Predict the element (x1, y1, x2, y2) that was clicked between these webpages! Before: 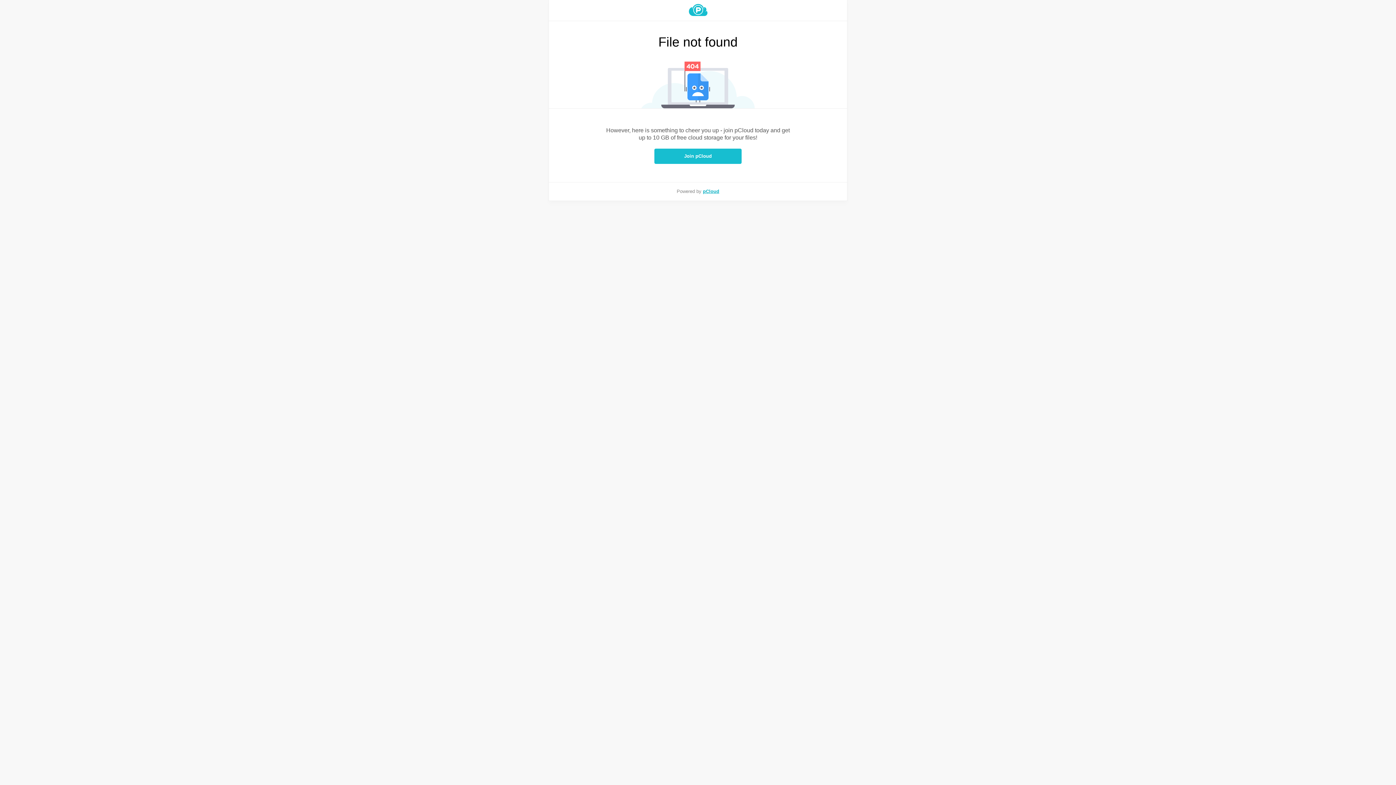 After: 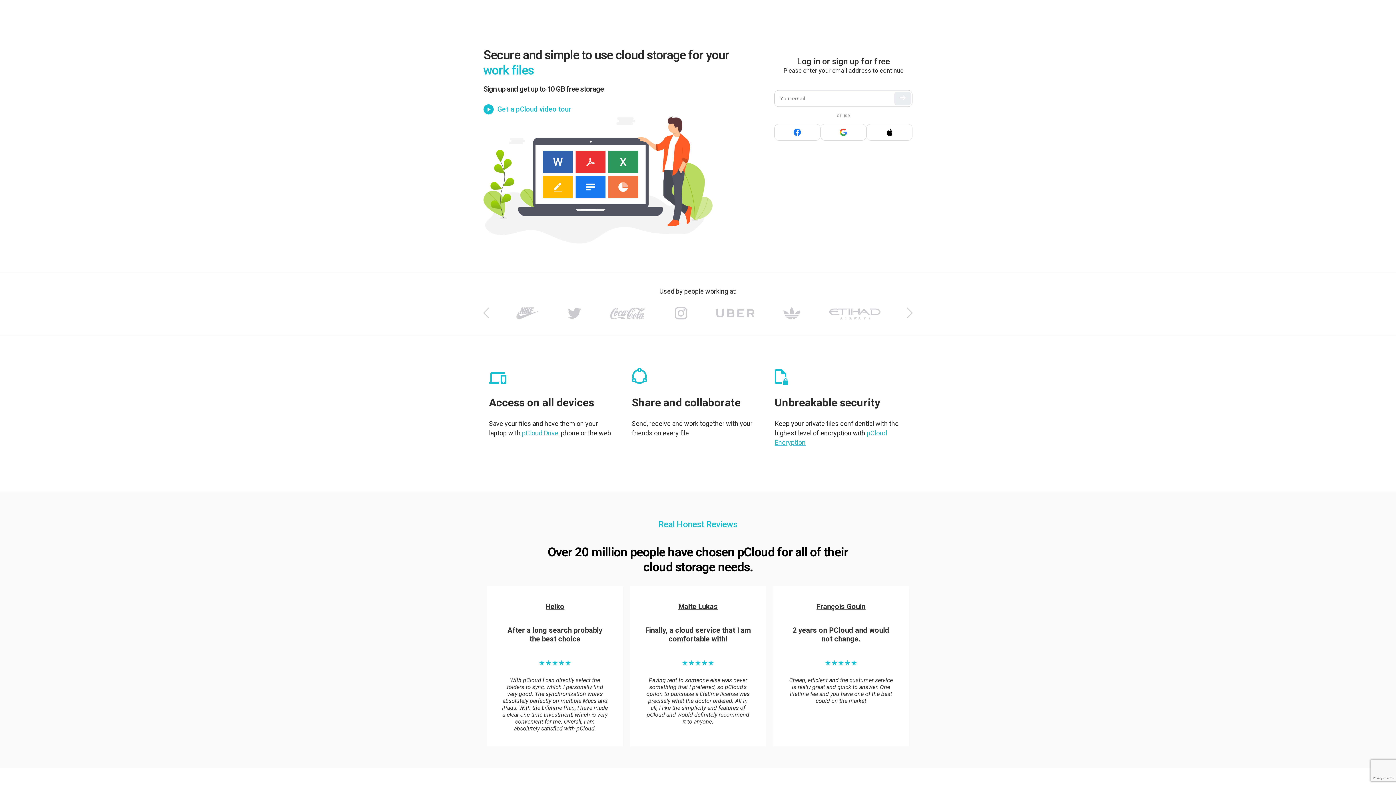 Action: bbox: (703, 188, 719, 194) label: pCloud